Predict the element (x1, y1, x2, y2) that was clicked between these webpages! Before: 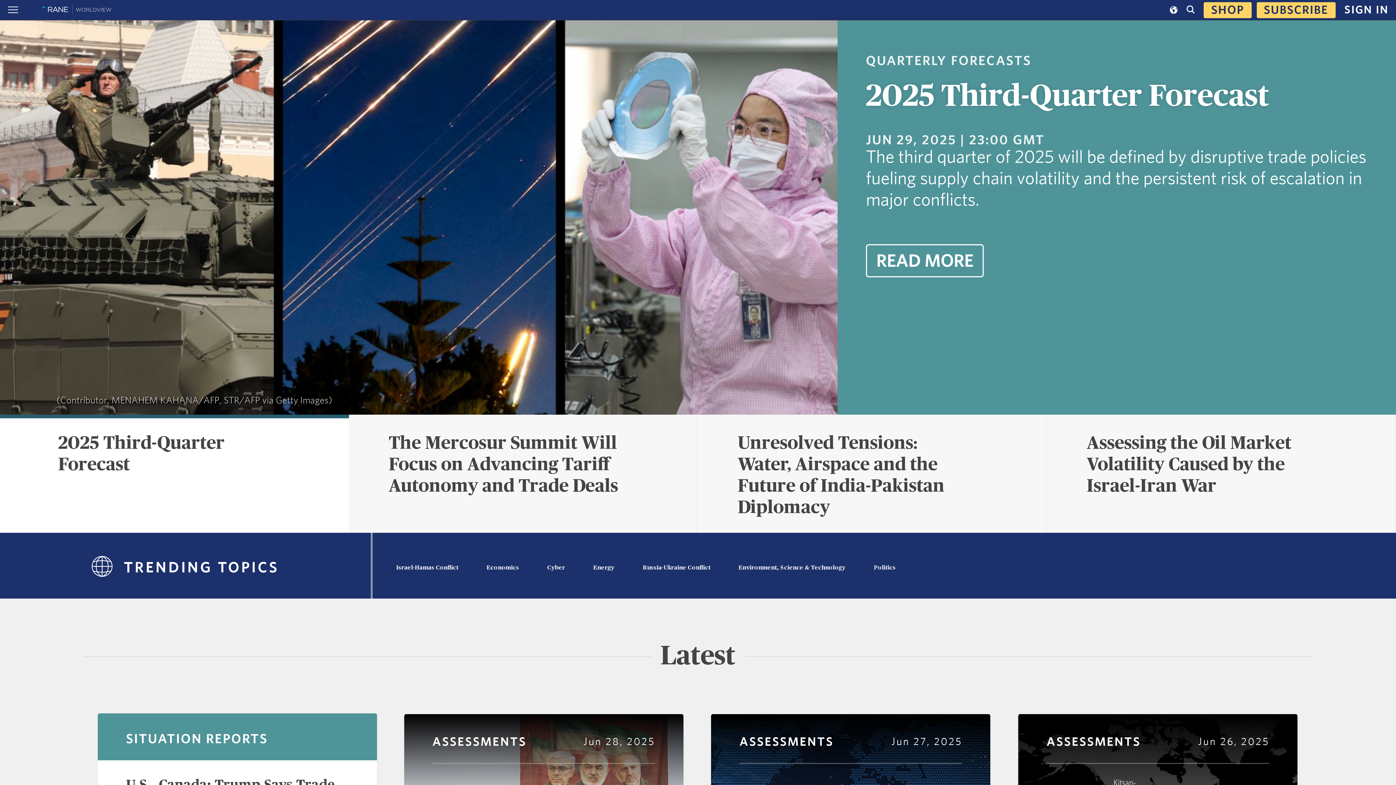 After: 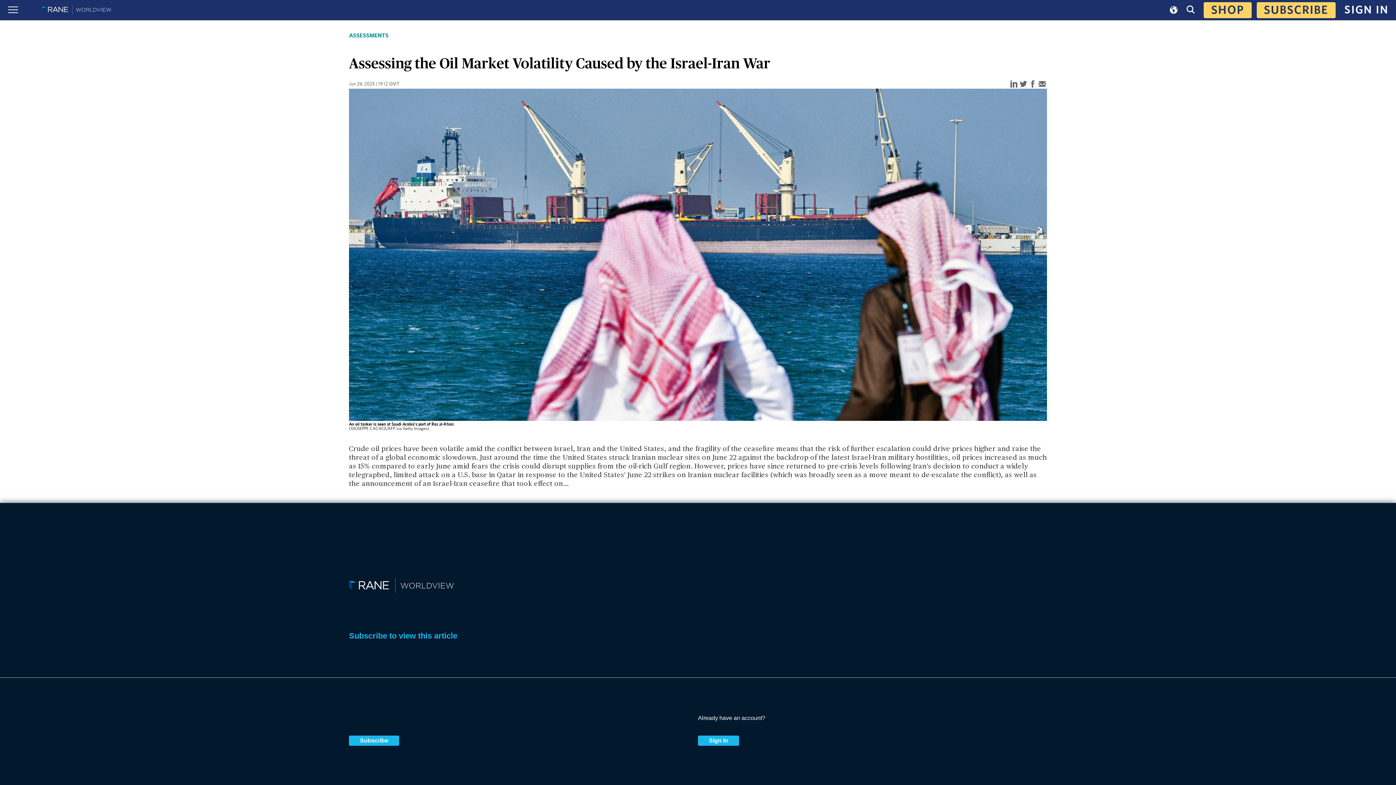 Action: label: Assessing the Oil Market Volatility Caused by the Israel-Iran War bbox: (1087, 434, 1291, 495)